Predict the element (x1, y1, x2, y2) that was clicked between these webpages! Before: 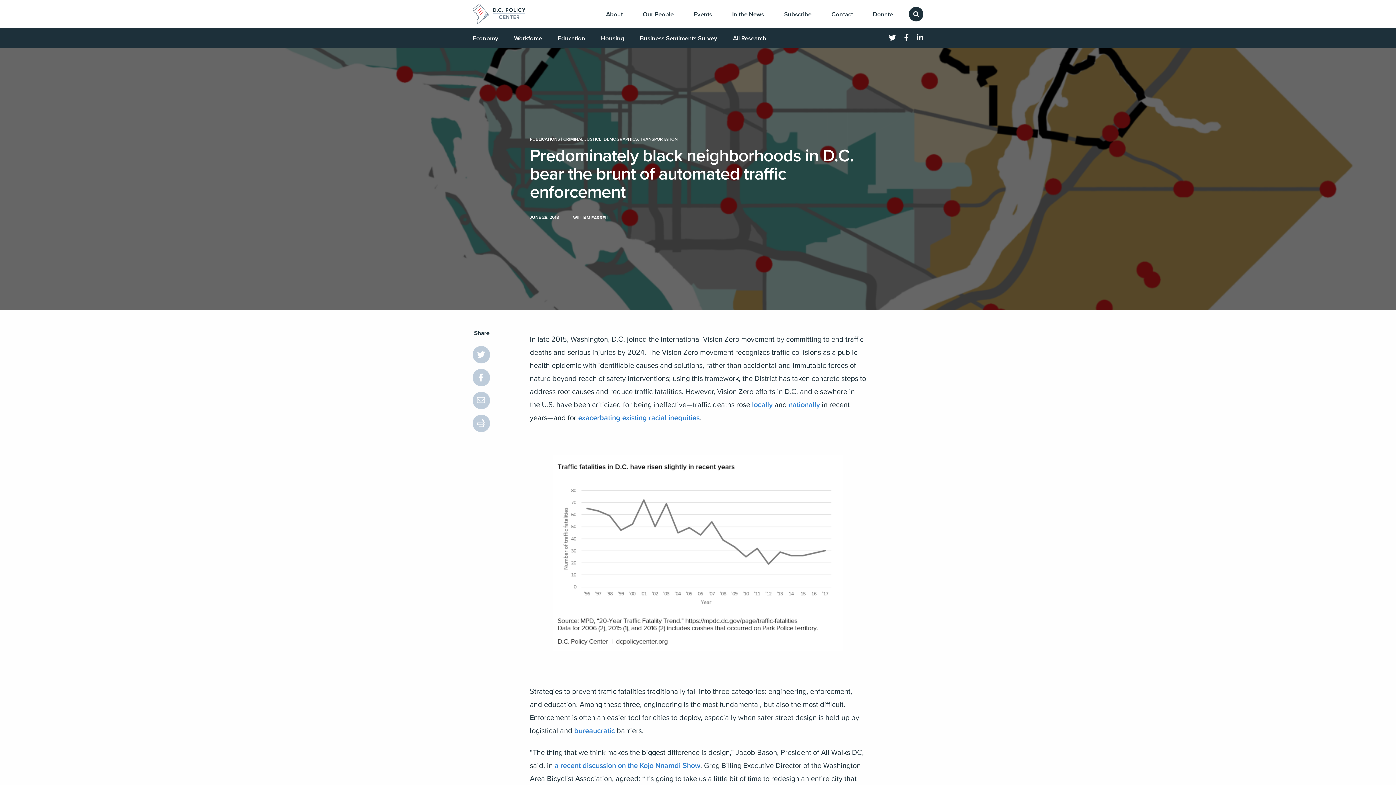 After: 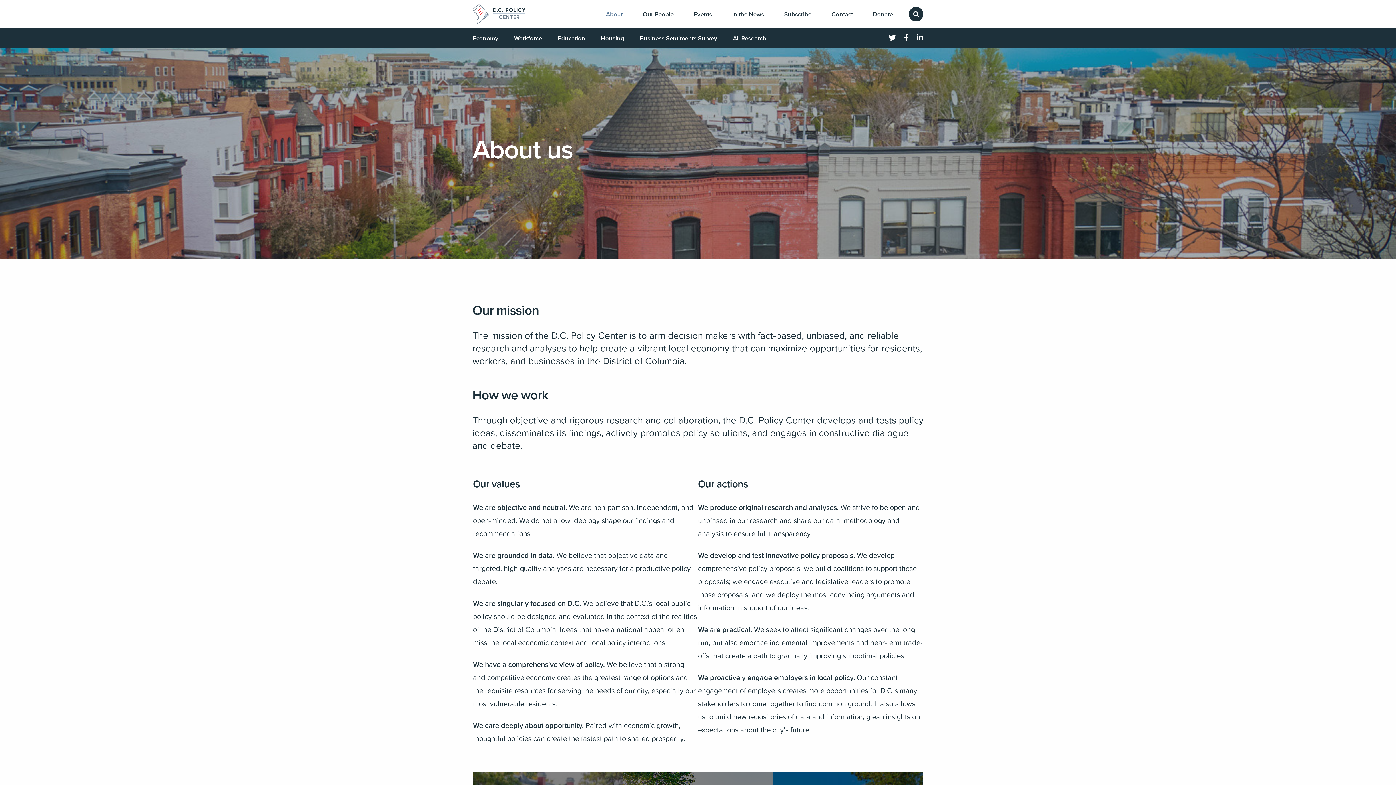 Action: bbox: (606, 10, 622, 18) label: About